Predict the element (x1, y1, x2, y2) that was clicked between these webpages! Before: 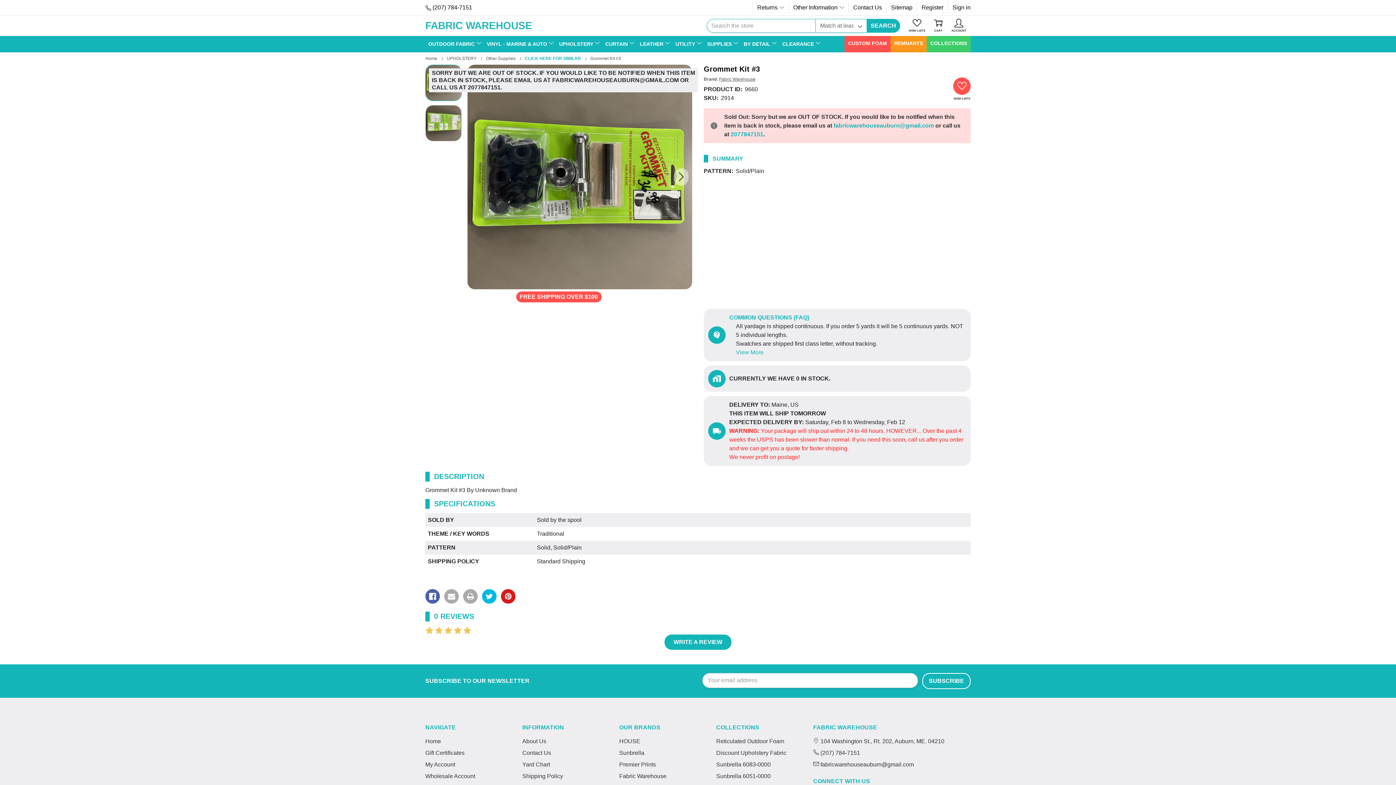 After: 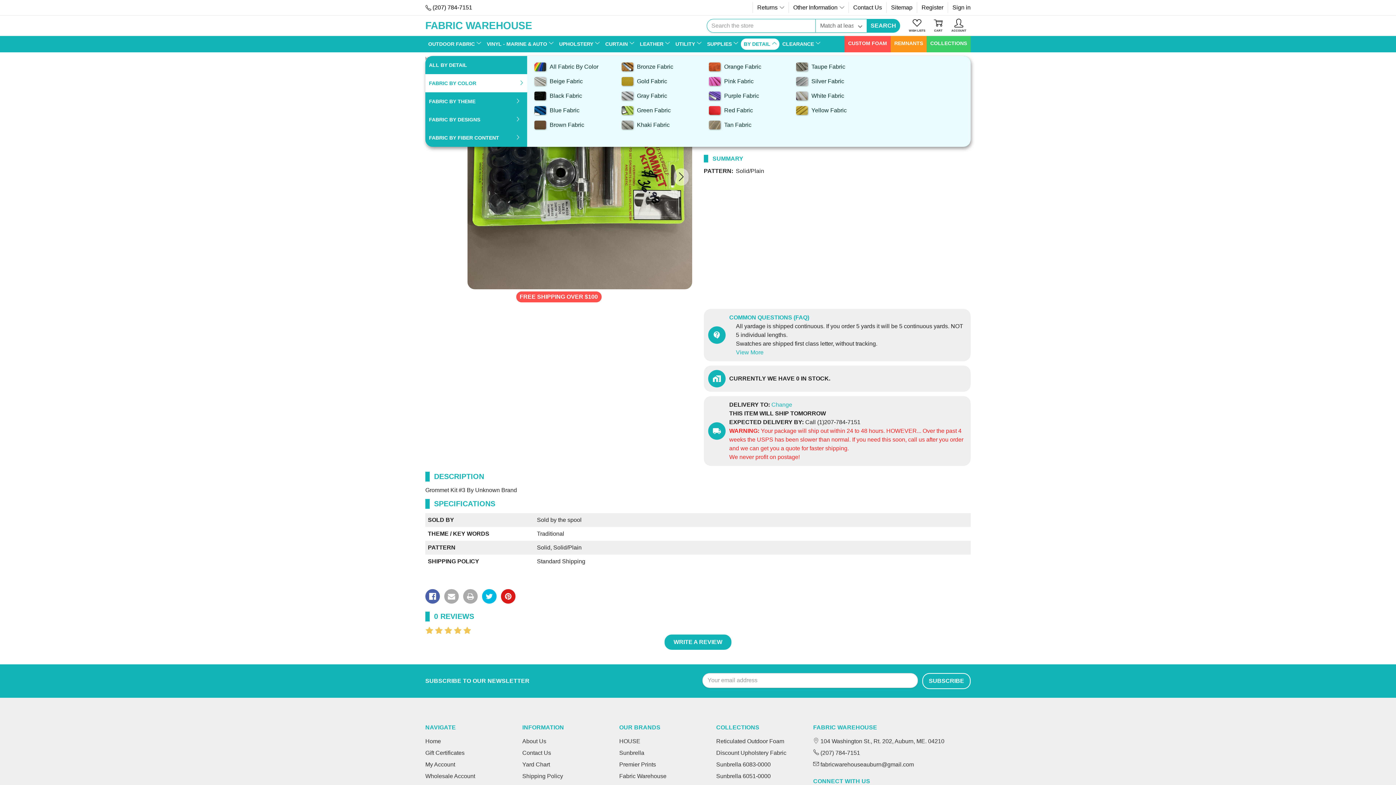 Action: bbox: (741, 38, 779, 49) label: BY DETAIL